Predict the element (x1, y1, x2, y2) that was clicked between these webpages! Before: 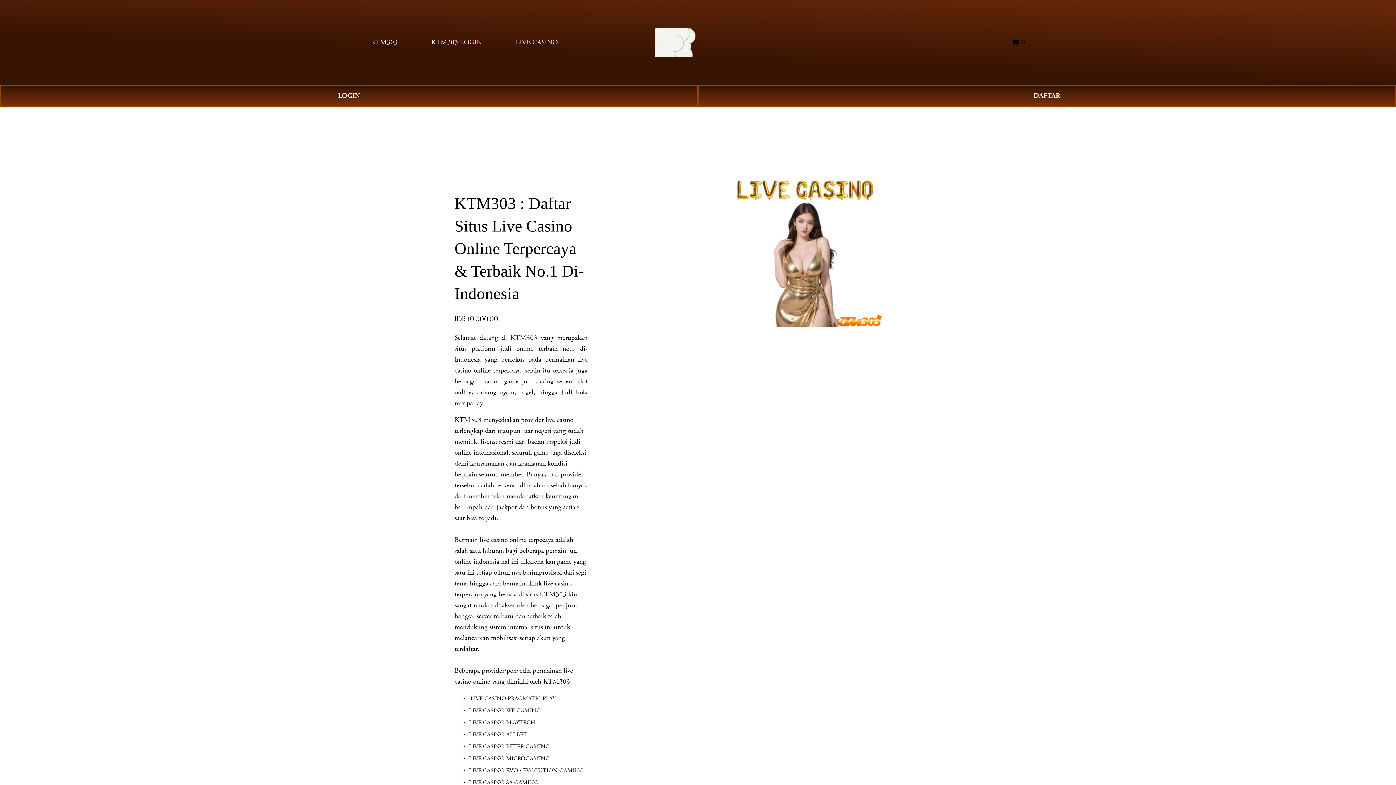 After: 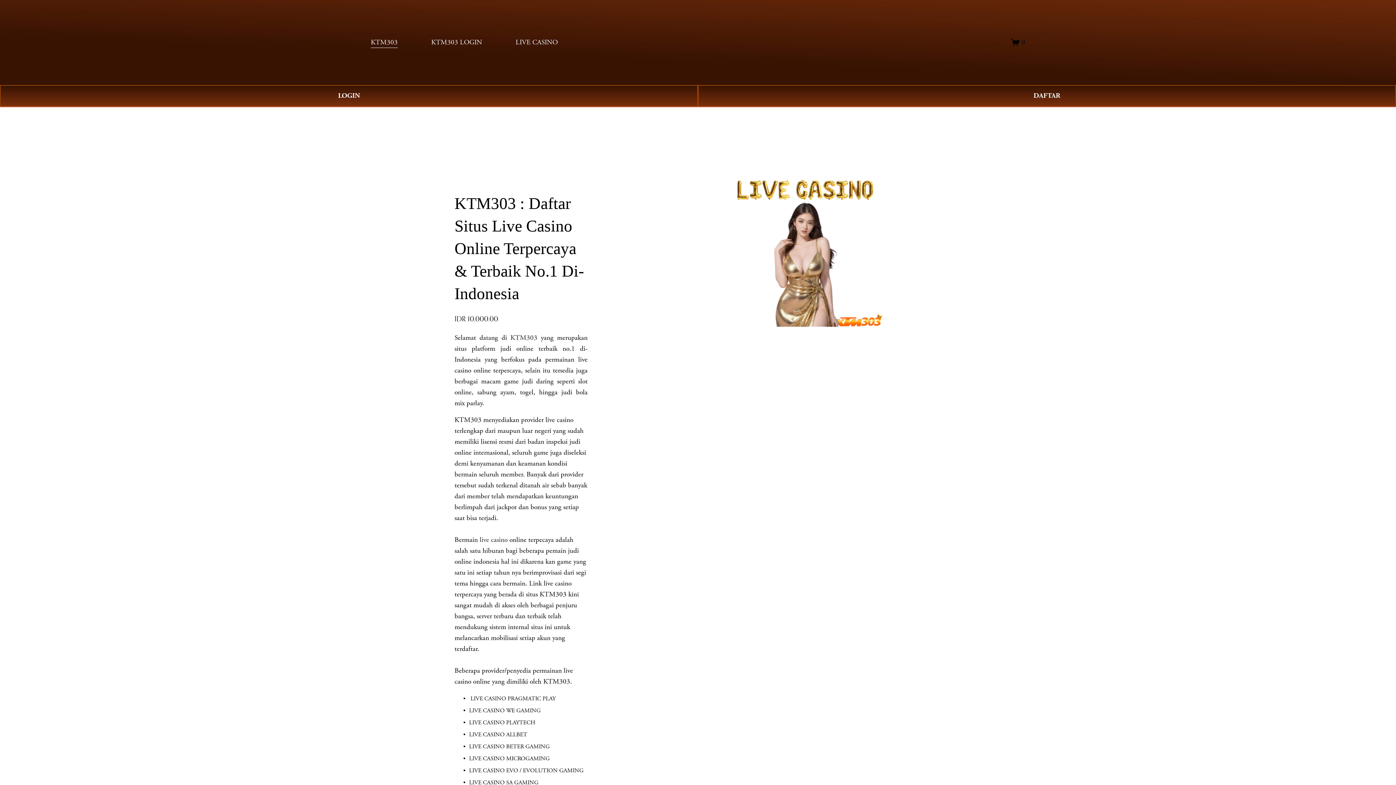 Action: bbox: (479, 535, 507, 544) label: live casino